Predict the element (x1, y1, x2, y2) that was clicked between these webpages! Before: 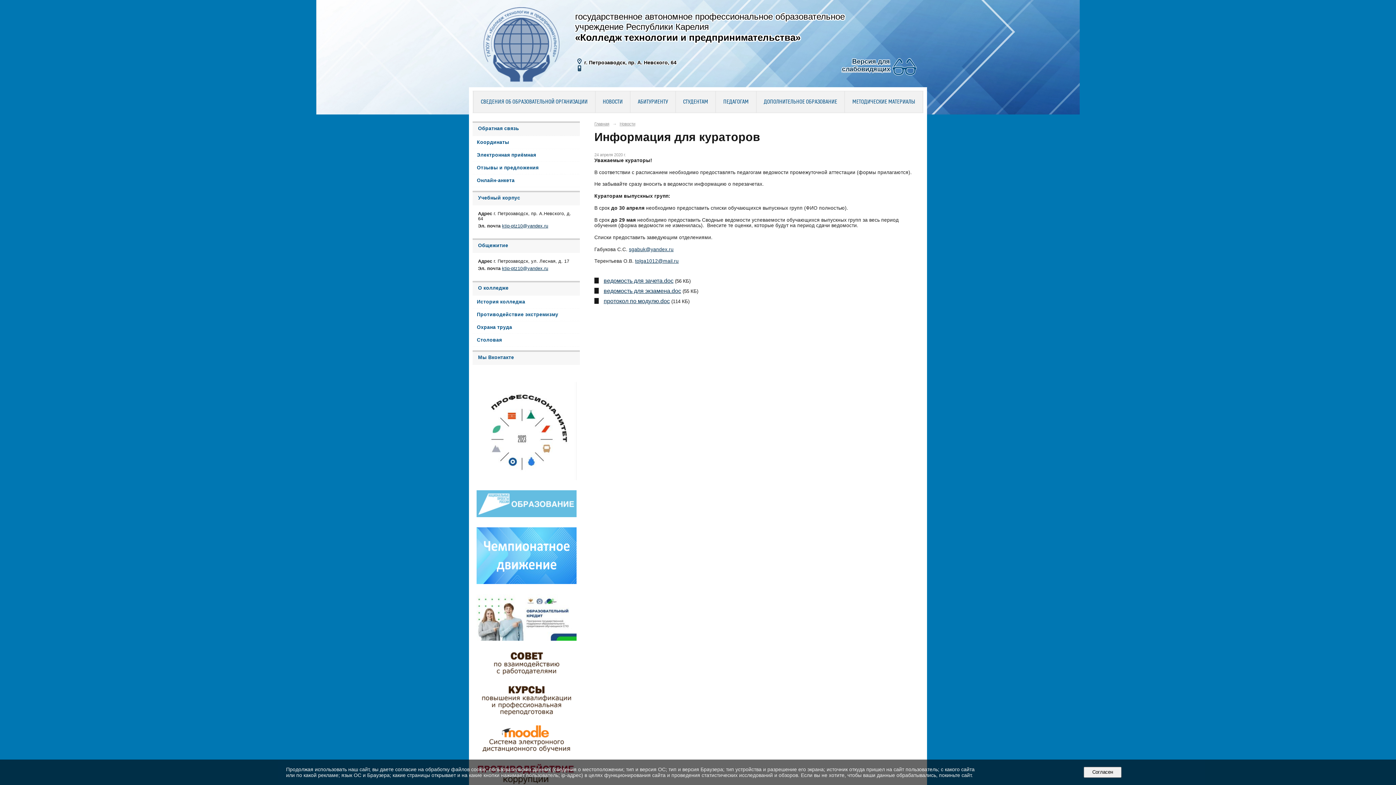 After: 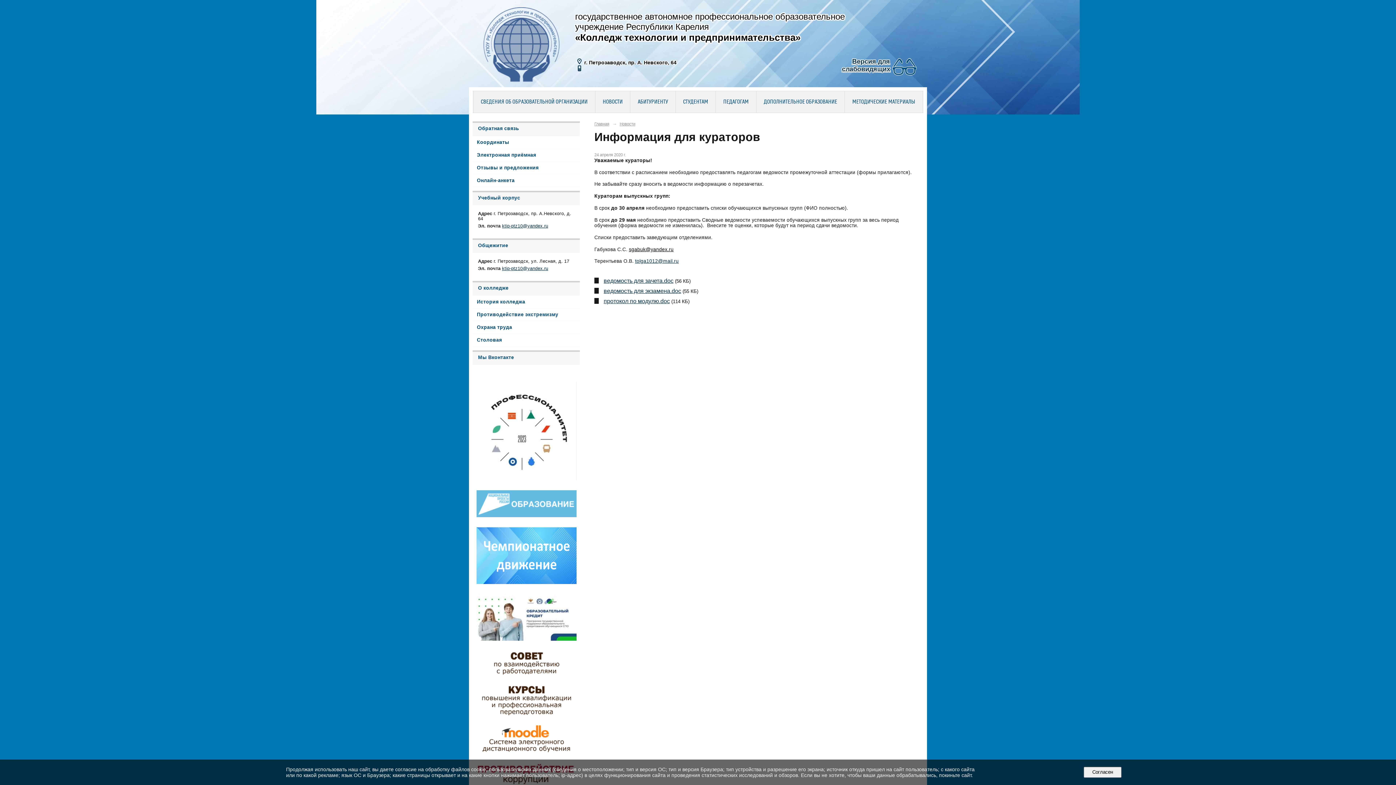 Action: label: sgabuk@yandex.ru bbox: (629, 246, 673, 252)